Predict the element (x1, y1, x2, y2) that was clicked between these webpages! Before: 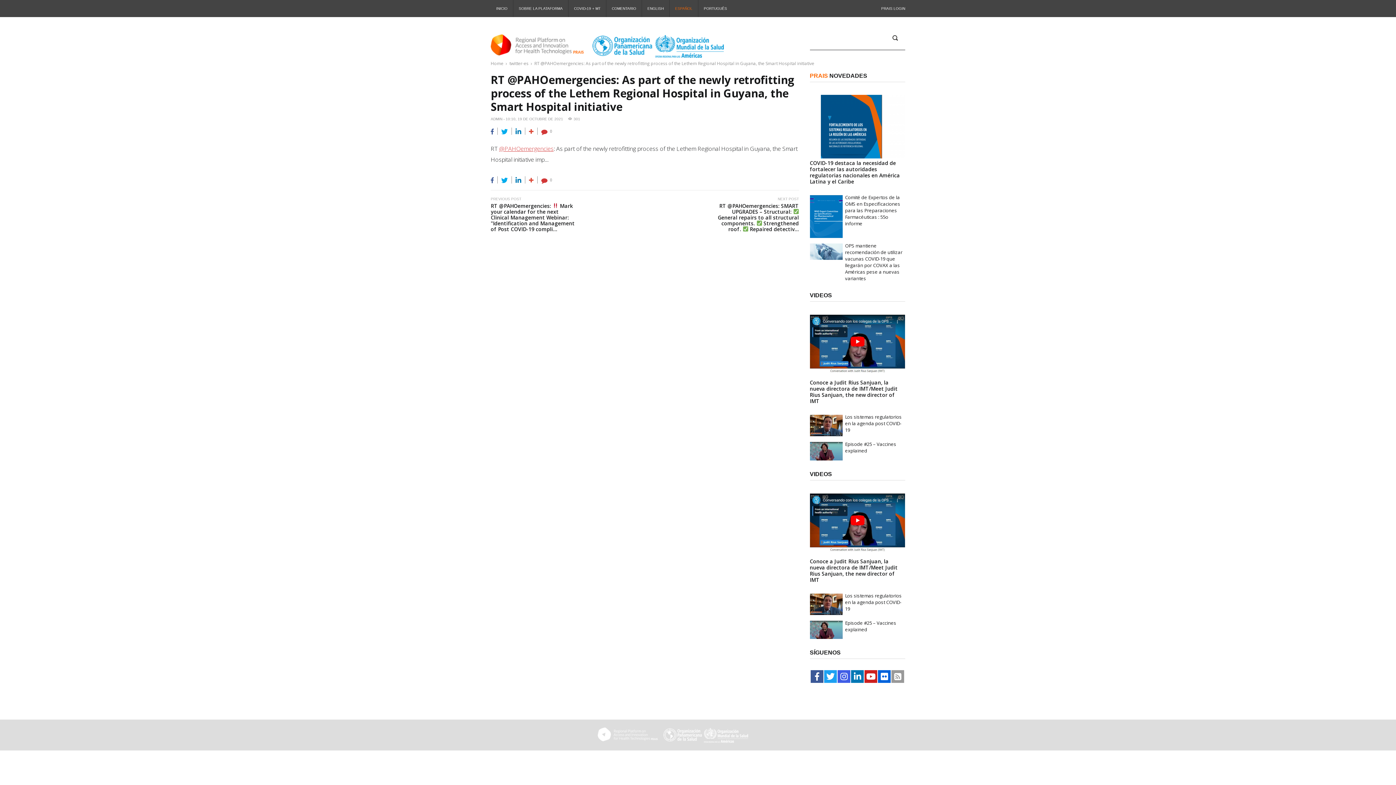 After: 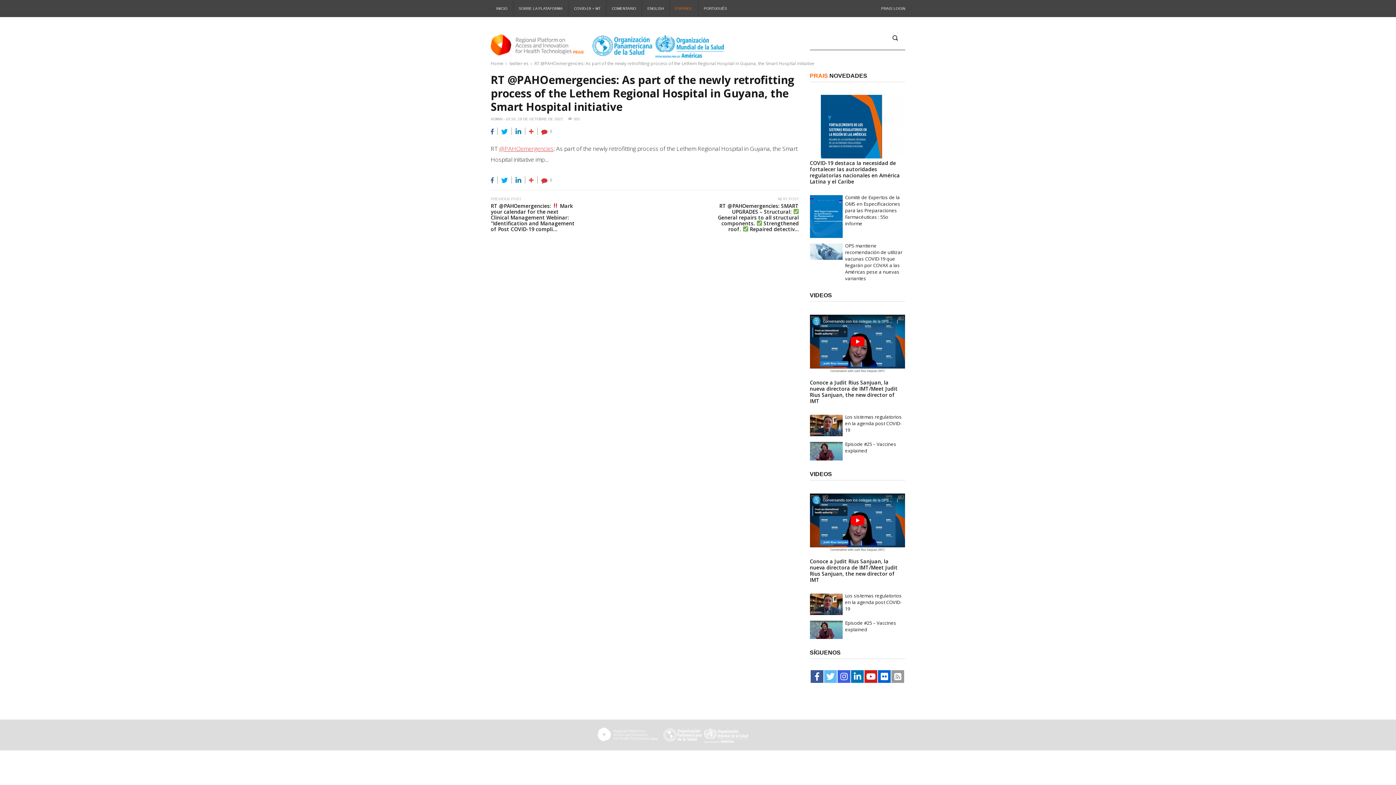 Action: bbox: (824, 670, 837, 683)